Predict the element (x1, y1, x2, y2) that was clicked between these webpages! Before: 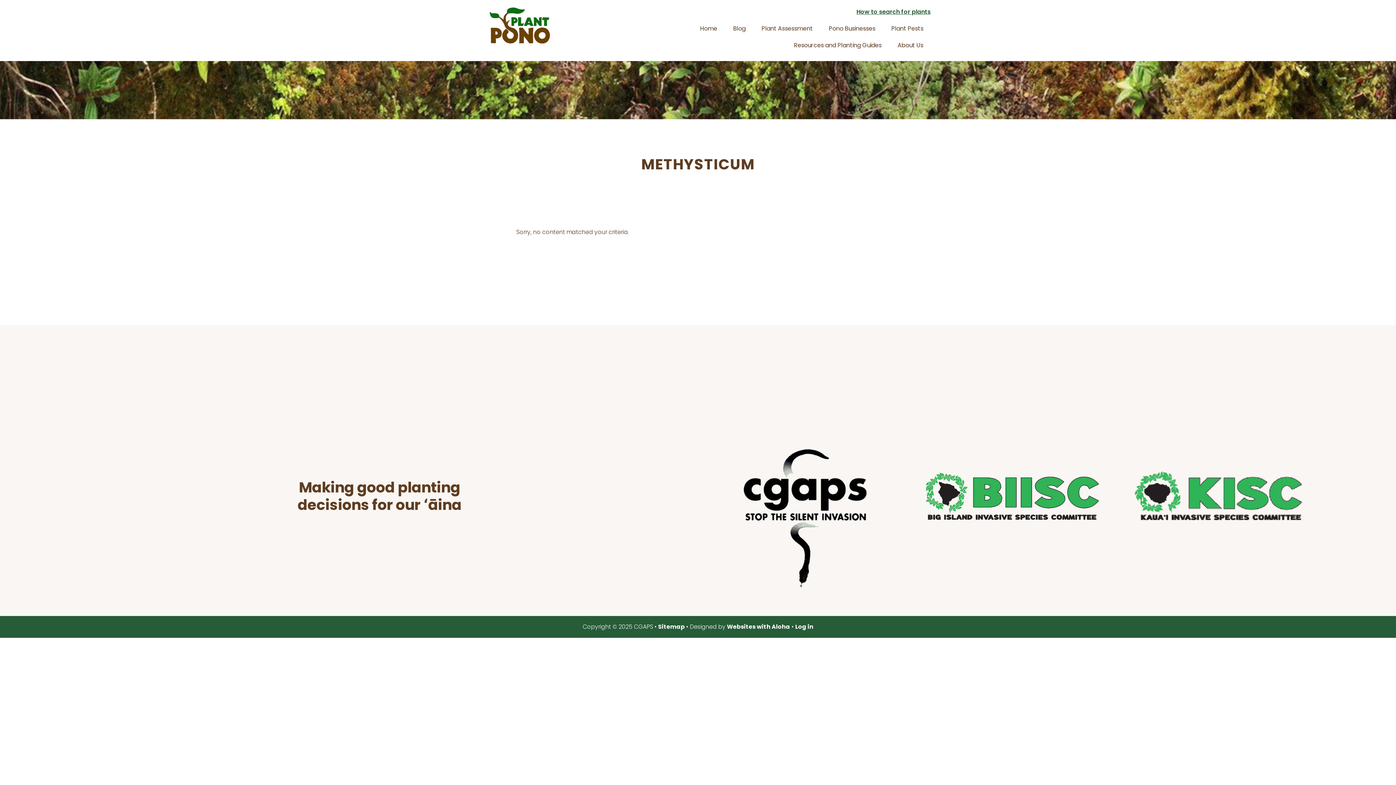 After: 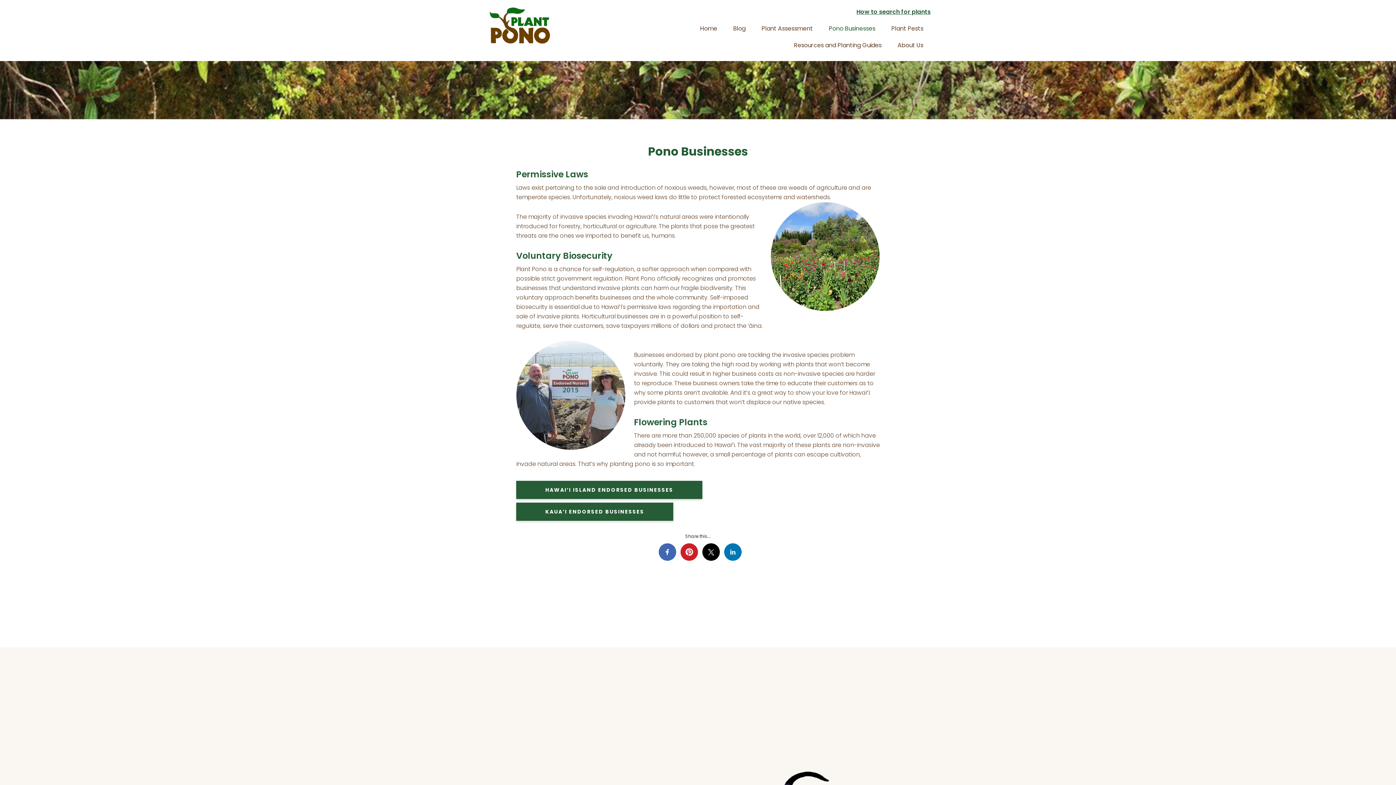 Action: bbox: (821, 20, 882, 37) label: Pono Businesses